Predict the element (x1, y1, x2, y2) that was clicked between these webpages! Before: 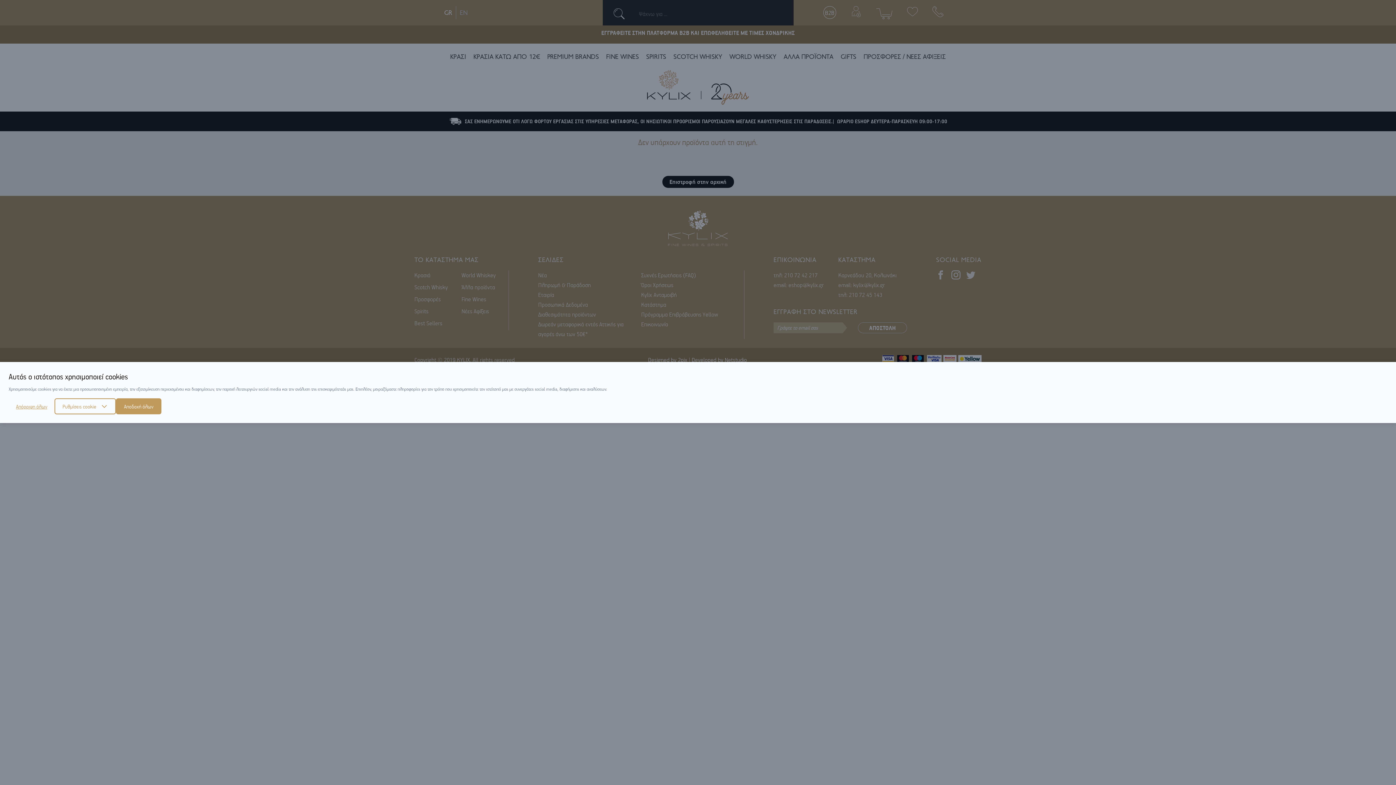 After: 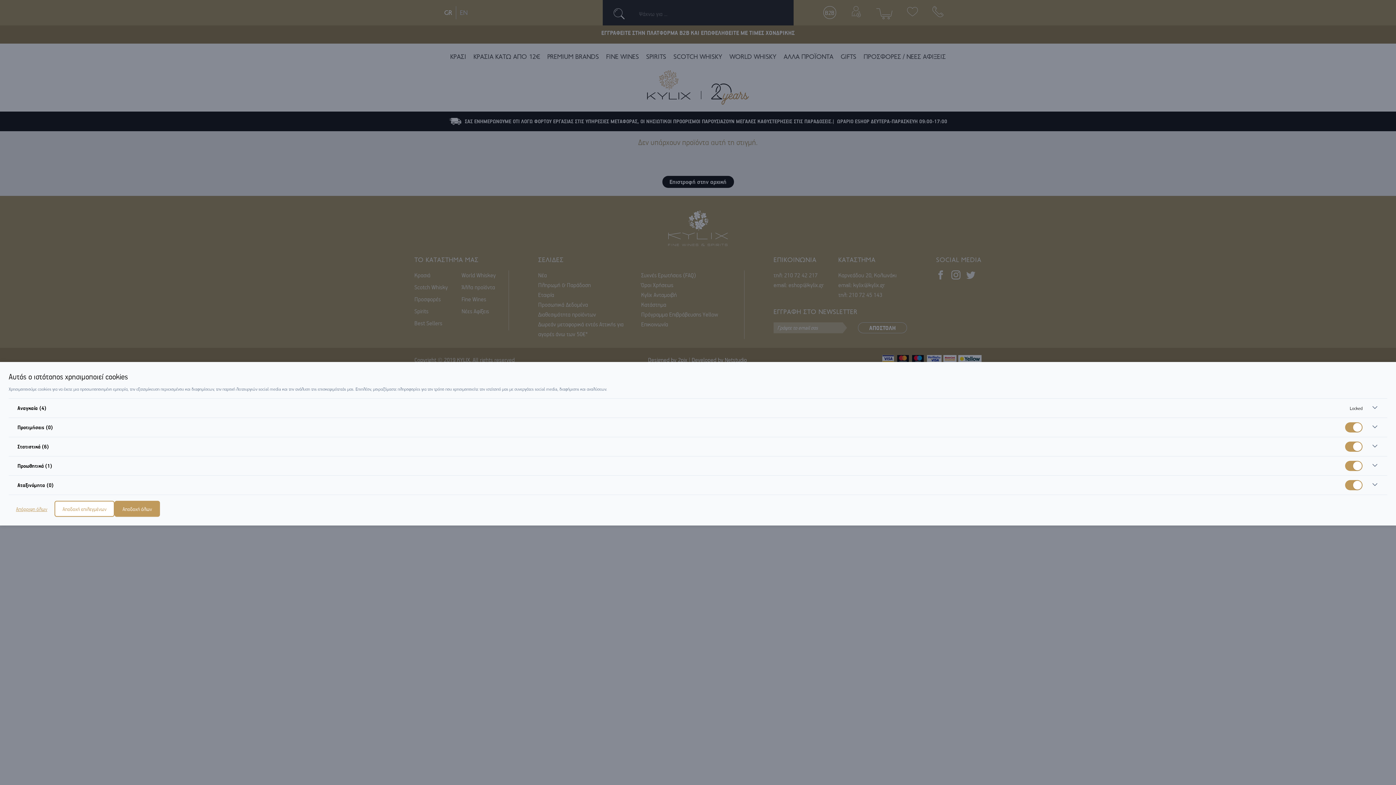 Action: label: Ρυθμίσεις cookie bbox: (54, 398, 116, 414)